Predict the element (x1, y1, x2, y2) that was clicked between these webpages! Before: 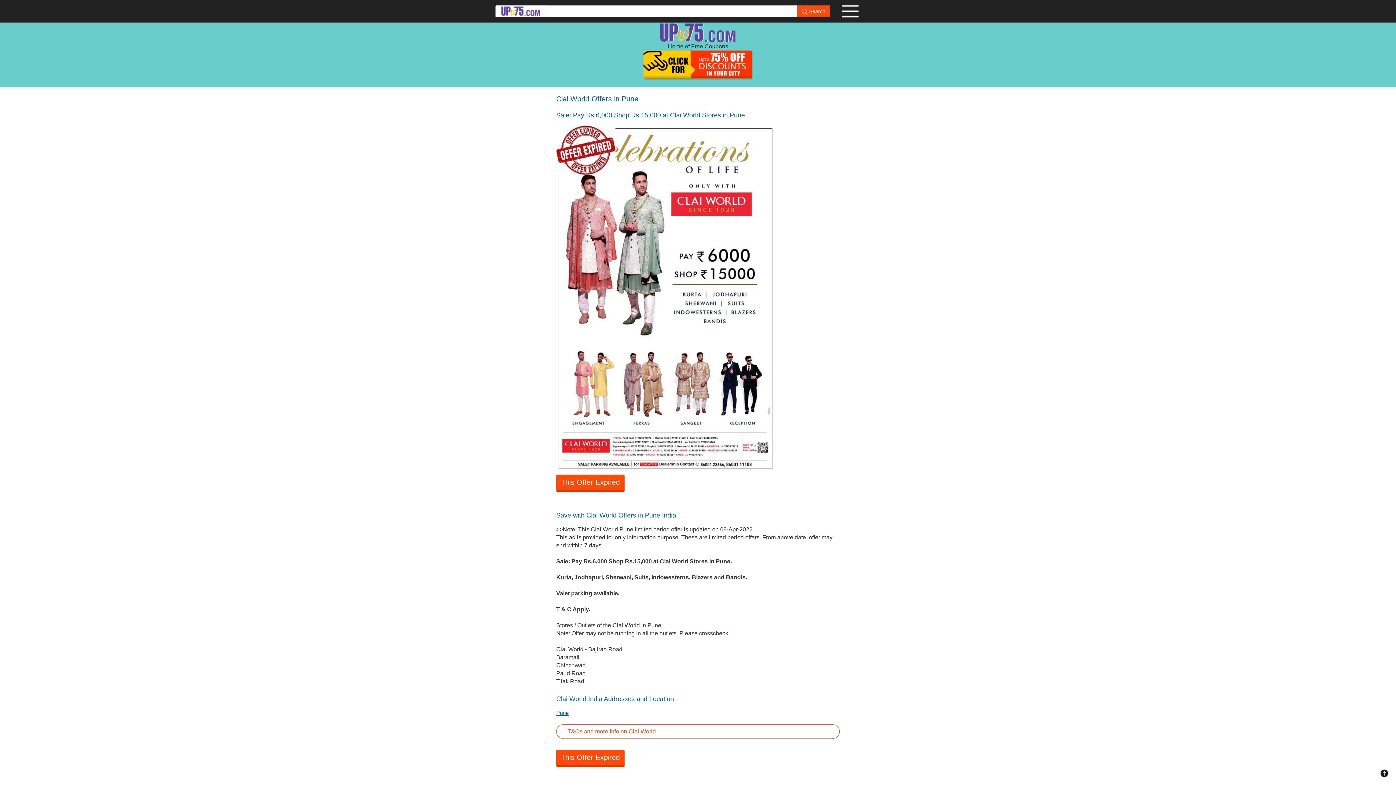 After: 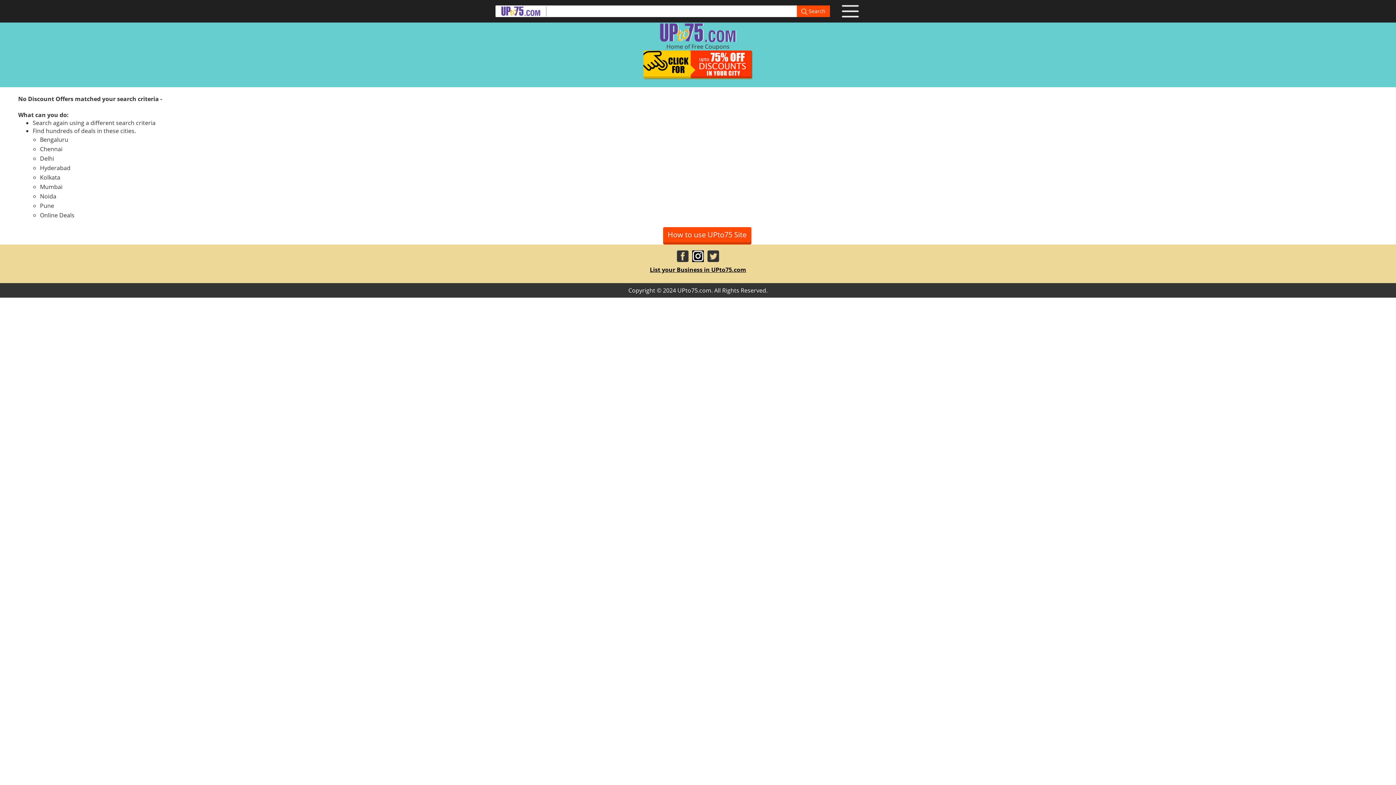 Action: label:  Search bbox: (797, 5, 830, 17)